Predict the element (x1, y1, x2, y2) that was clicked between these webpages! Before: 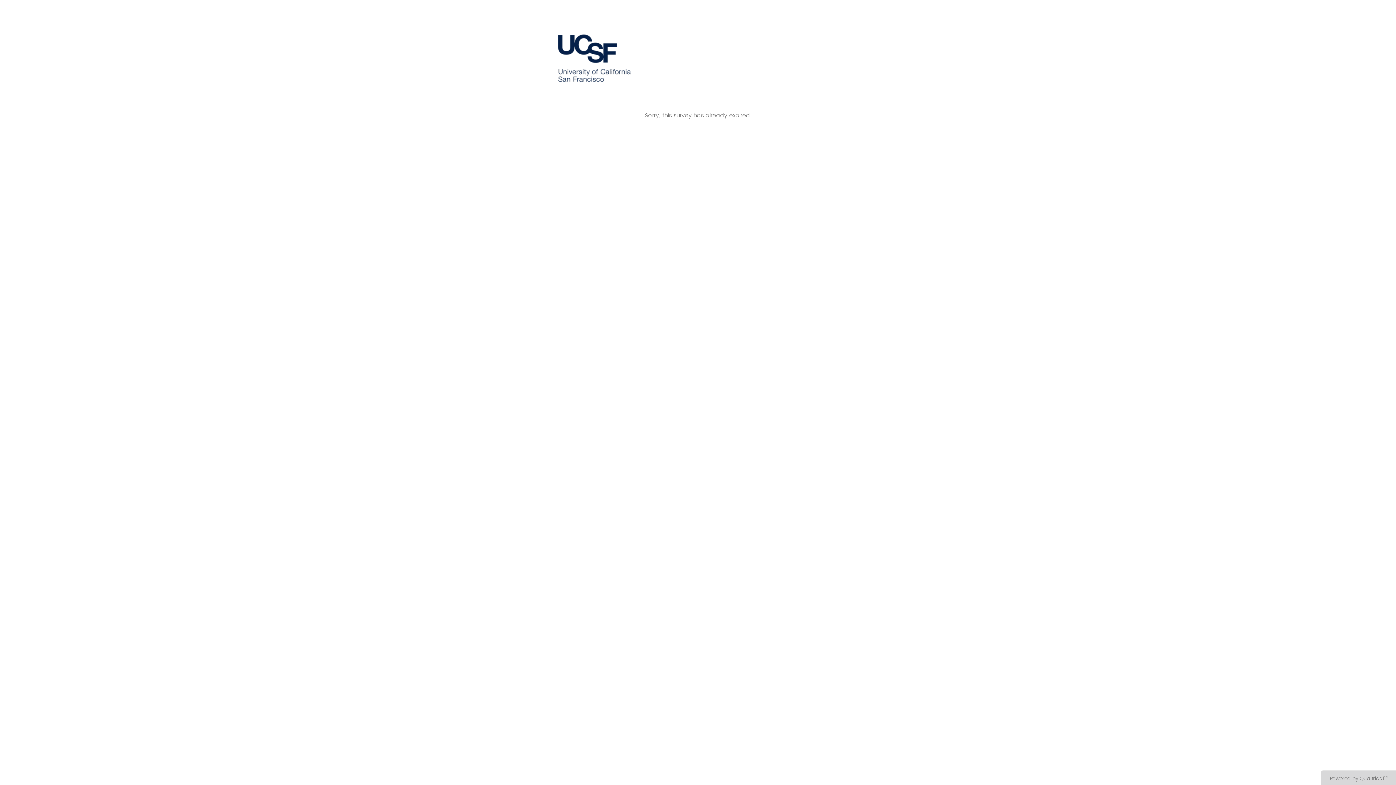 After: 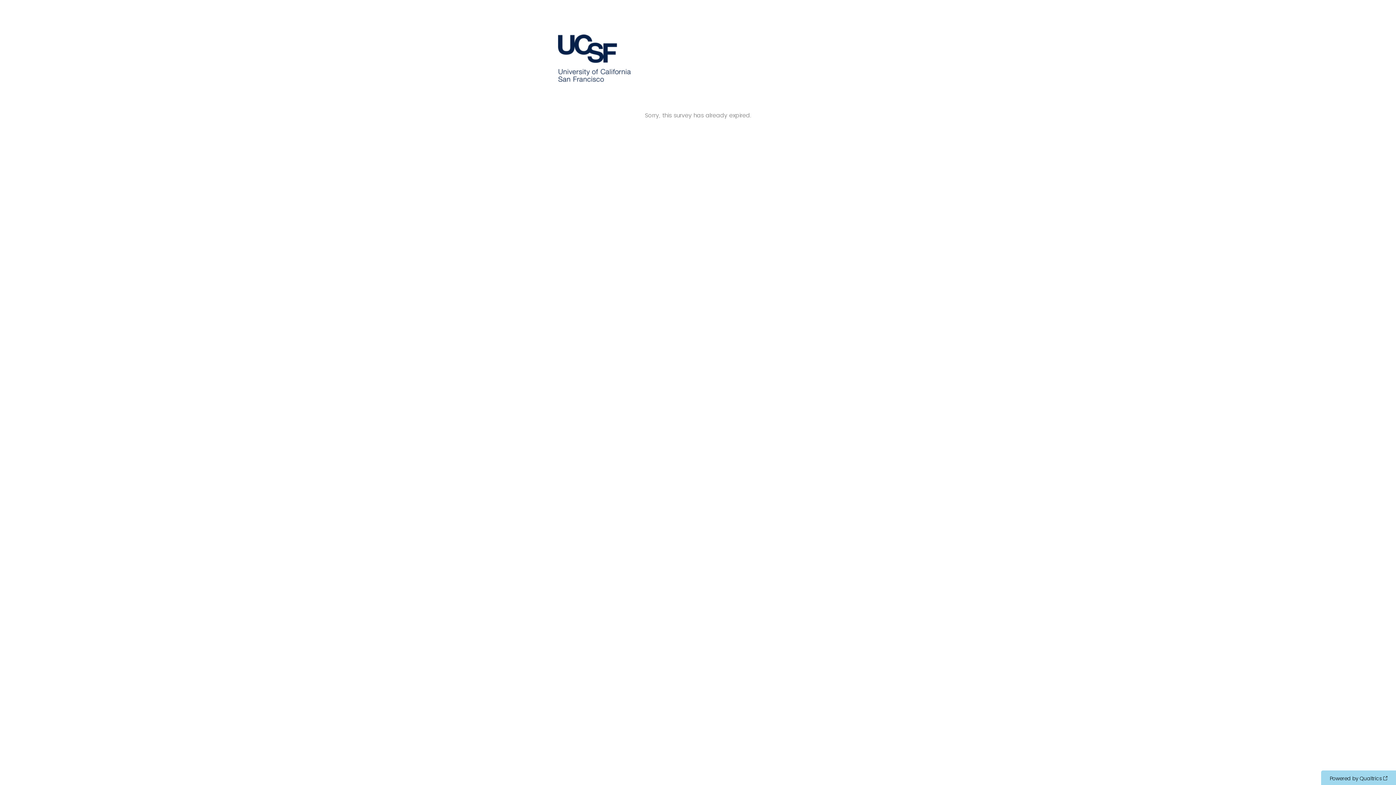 Action: label: Powered by Qualtrics: Learn more about Qualtrics in a new tab bbox: (1321, 770, 1396, 785)